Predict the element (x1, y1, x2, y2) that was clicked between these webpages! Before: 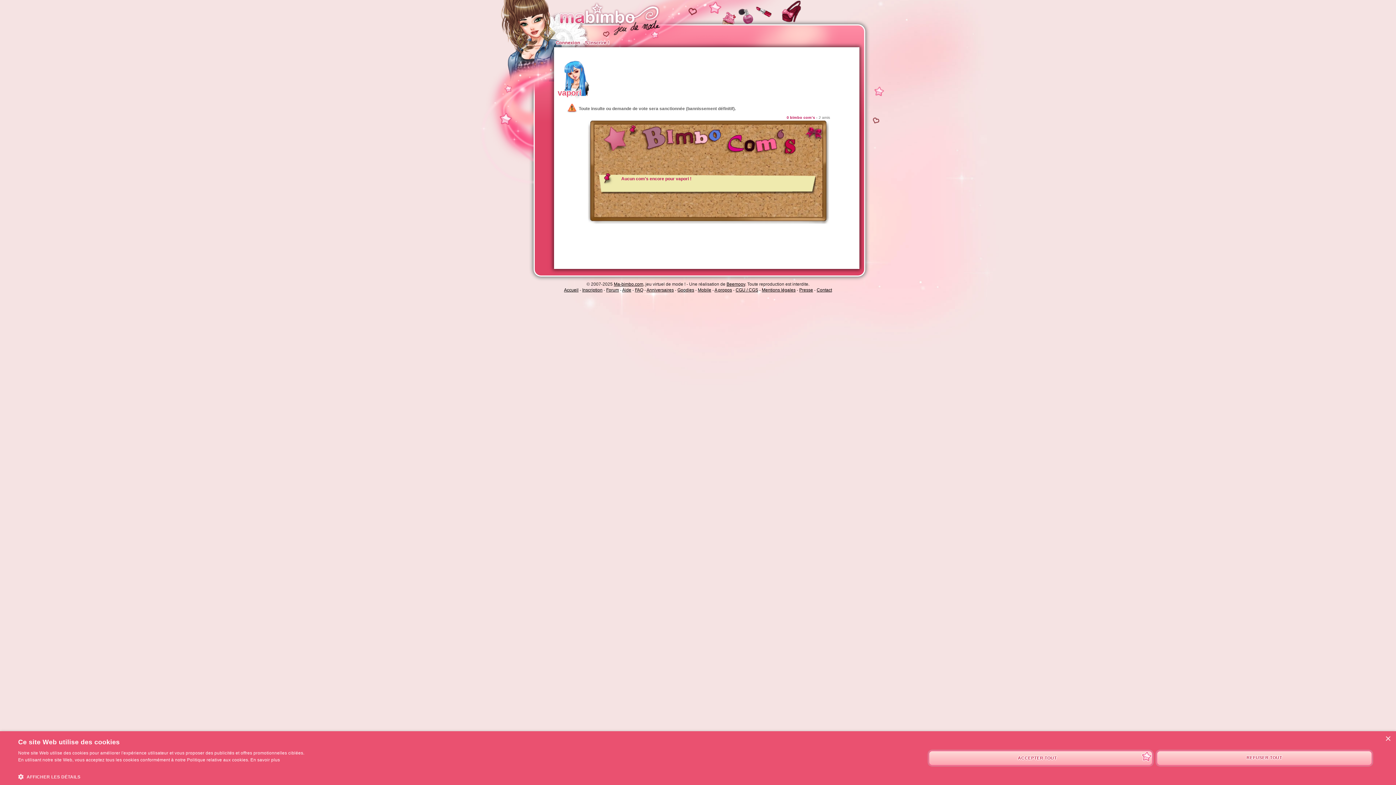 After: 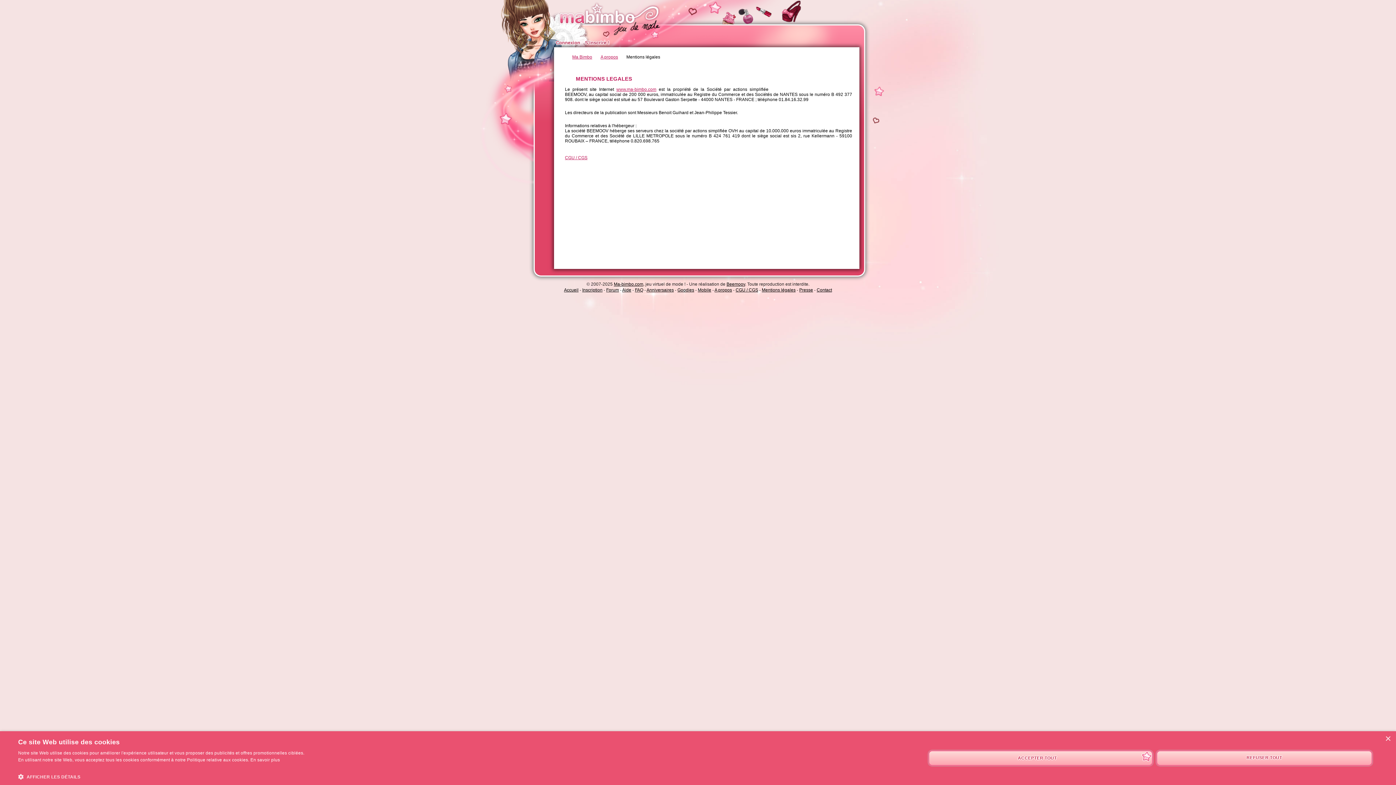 Action: bbox: (762, 287, 795, 292) label: Mentions légales